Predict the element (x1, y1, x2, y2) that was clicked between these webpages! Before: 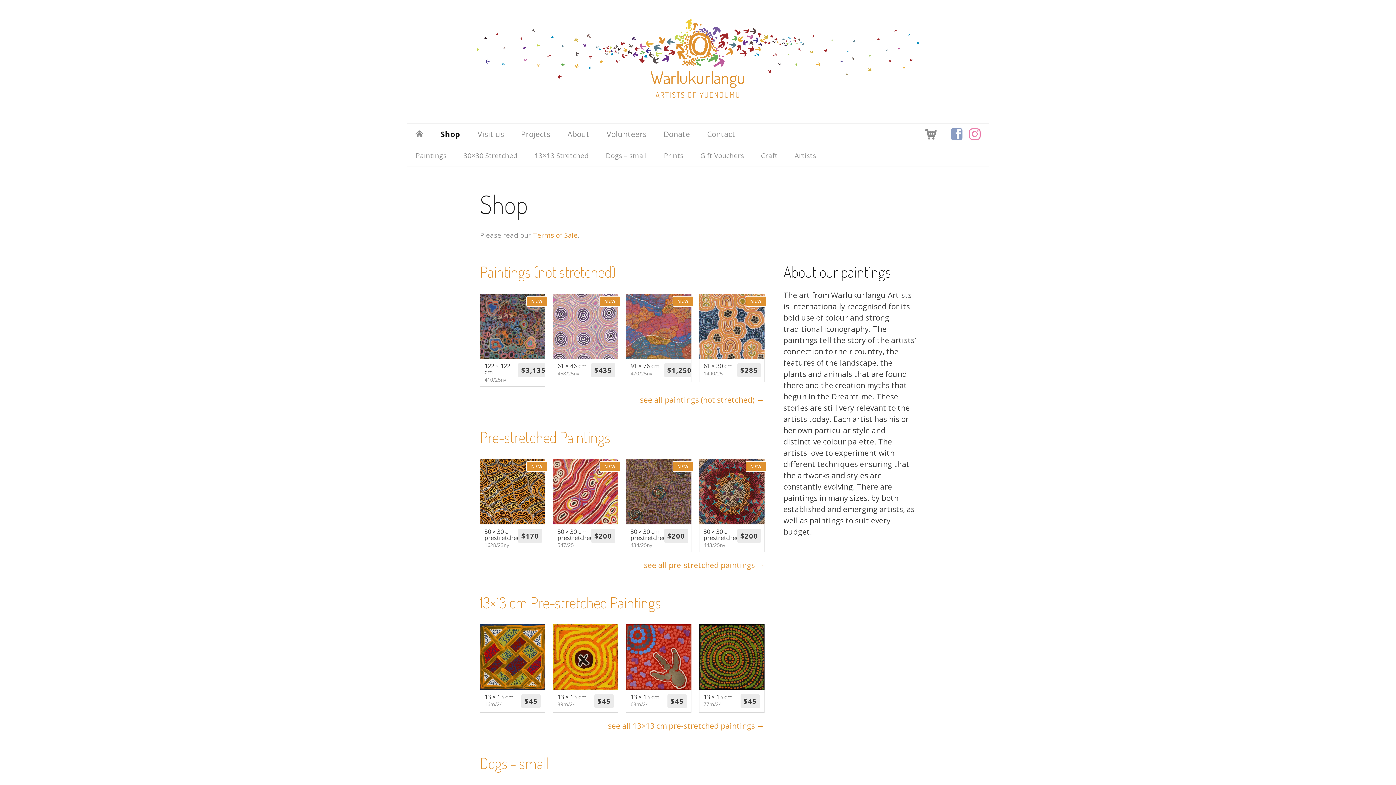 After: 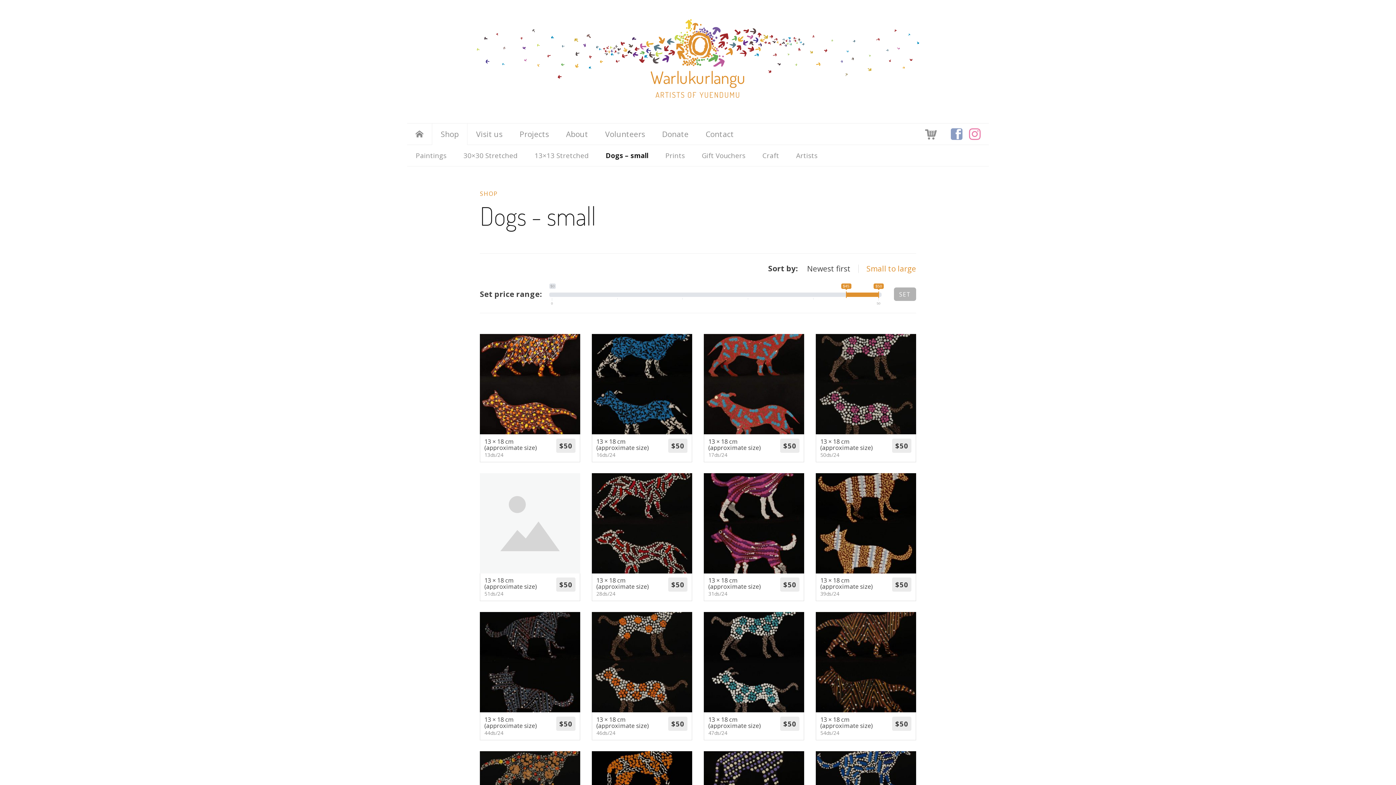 Action: bbox: (480, 753, 549, 773) label: Dogs - small